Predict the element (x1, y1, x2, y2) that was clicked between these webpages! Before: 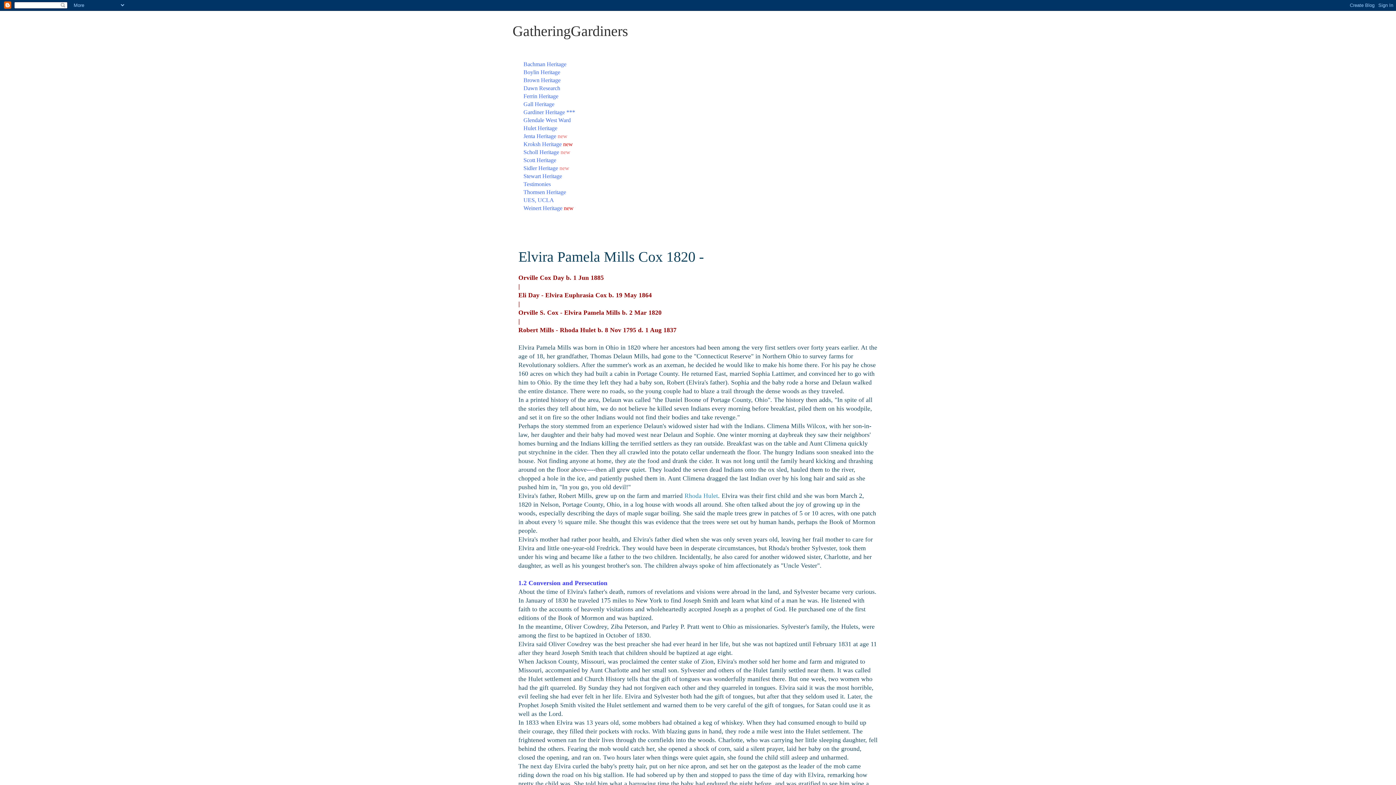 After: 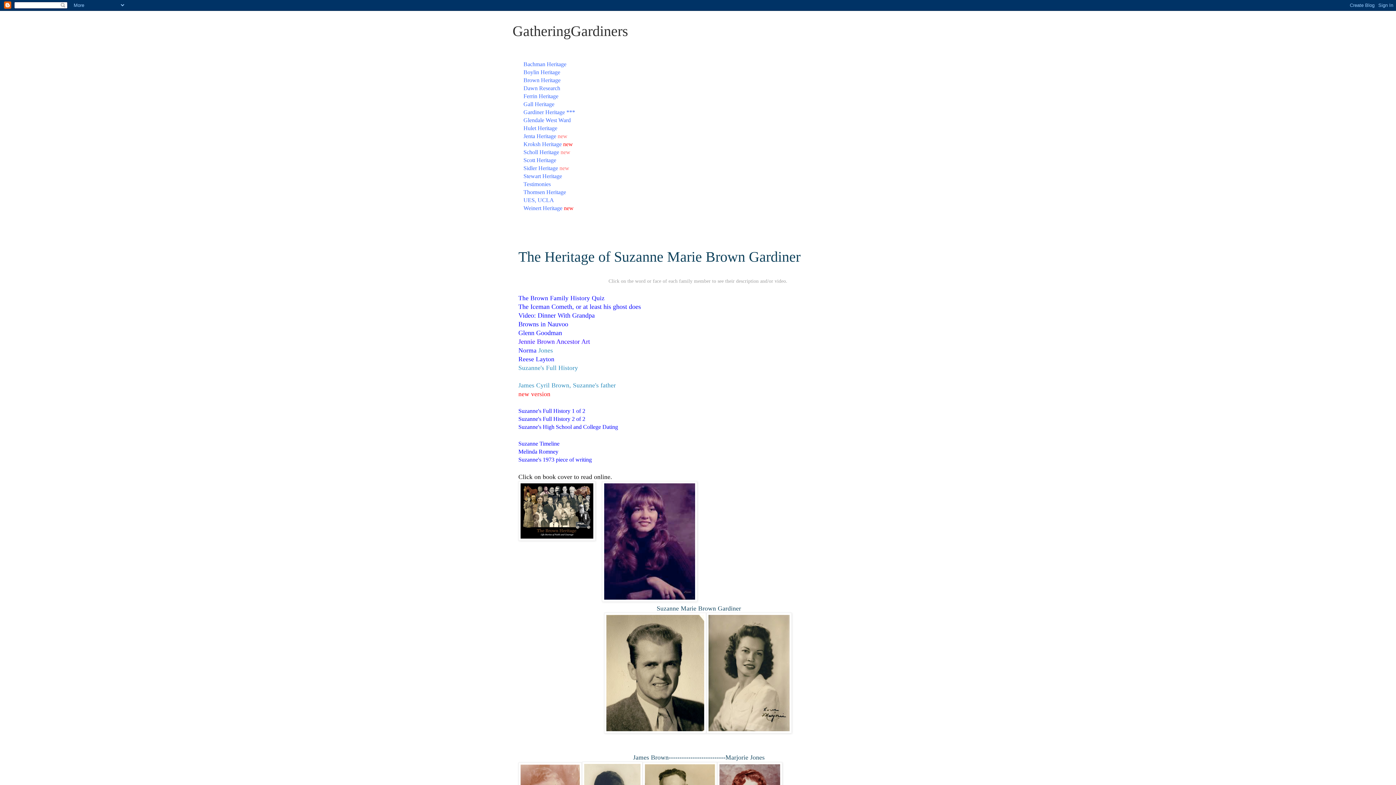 Action: label: Brown Heritage bbox: (523, 77, 560, 83)